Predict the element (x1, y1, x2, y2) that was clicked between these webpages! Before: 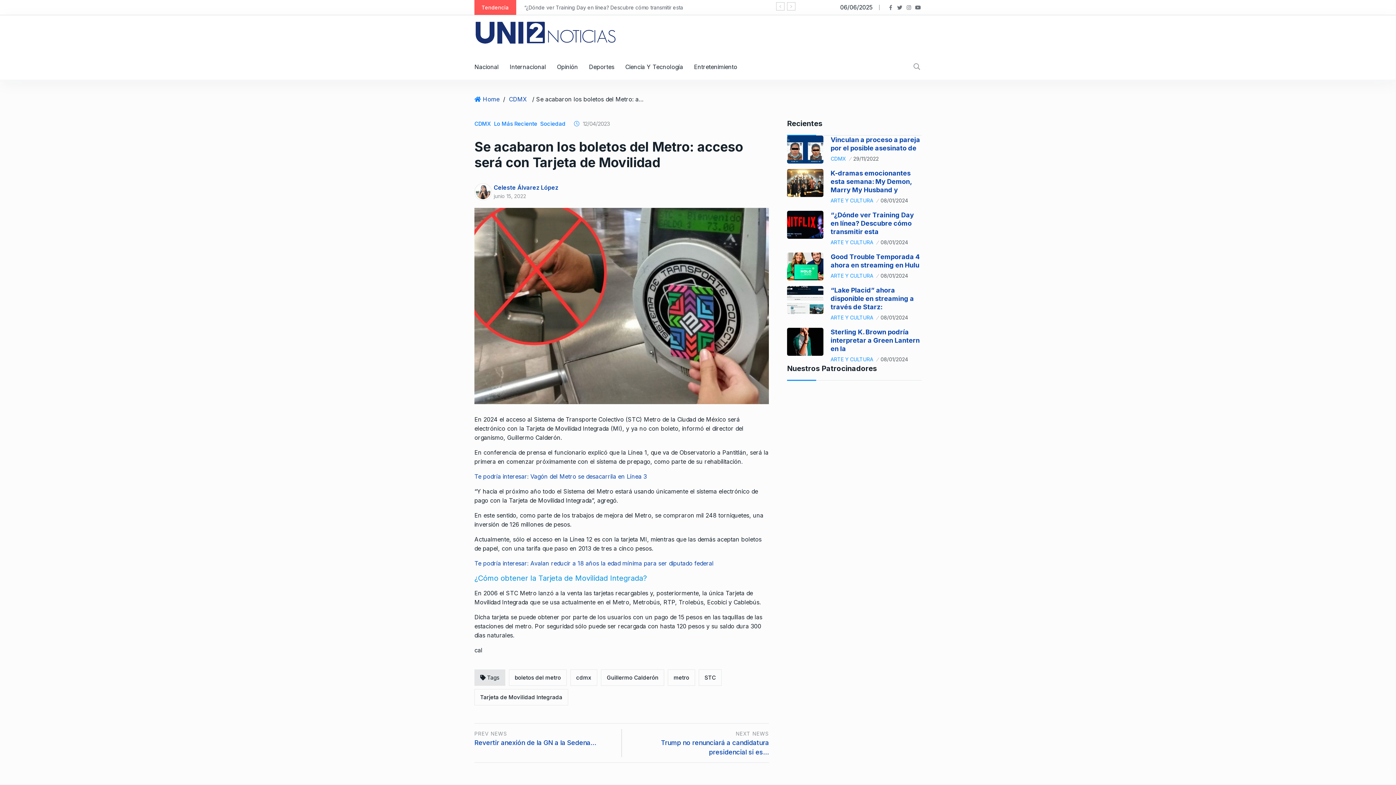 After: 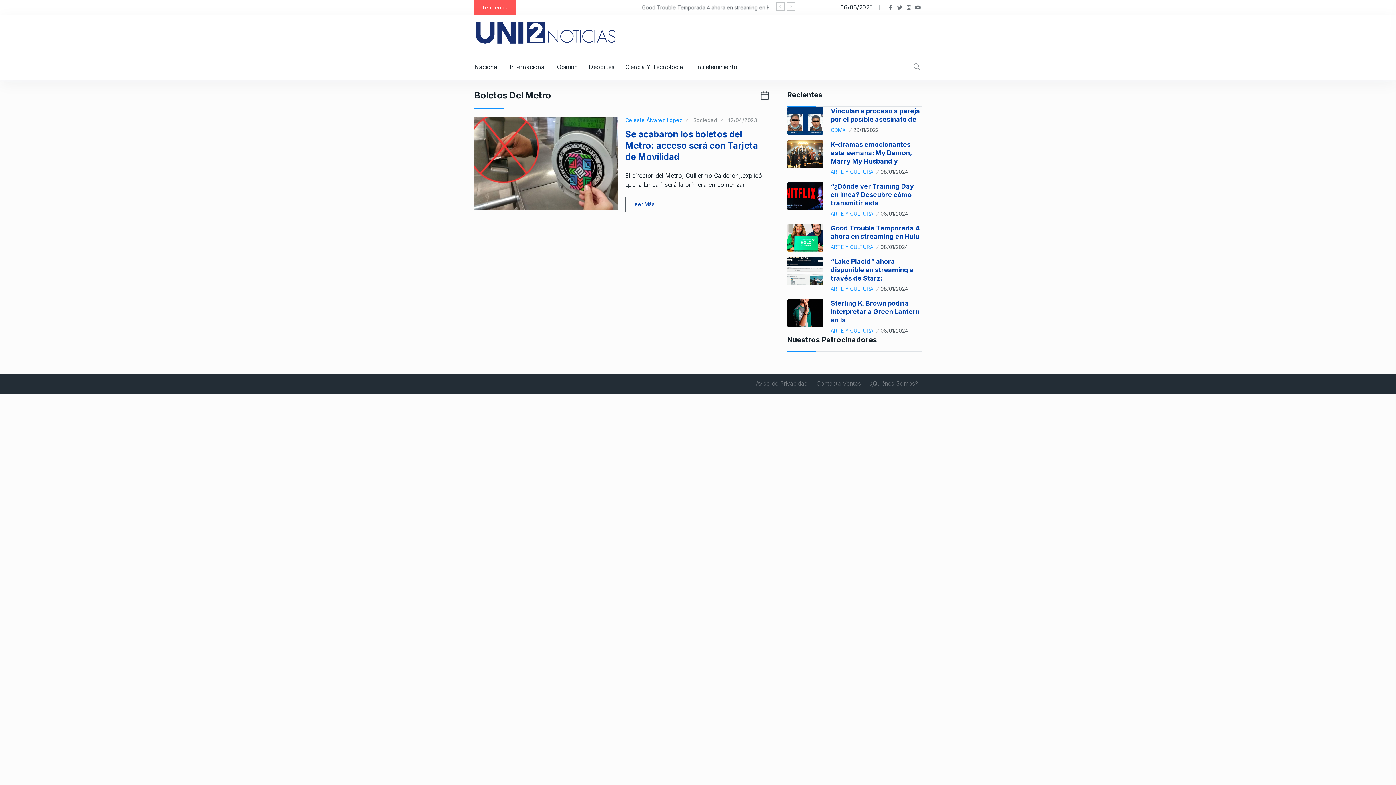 Action: bbox: (509, 669, 566, 686) label: boletos del metro